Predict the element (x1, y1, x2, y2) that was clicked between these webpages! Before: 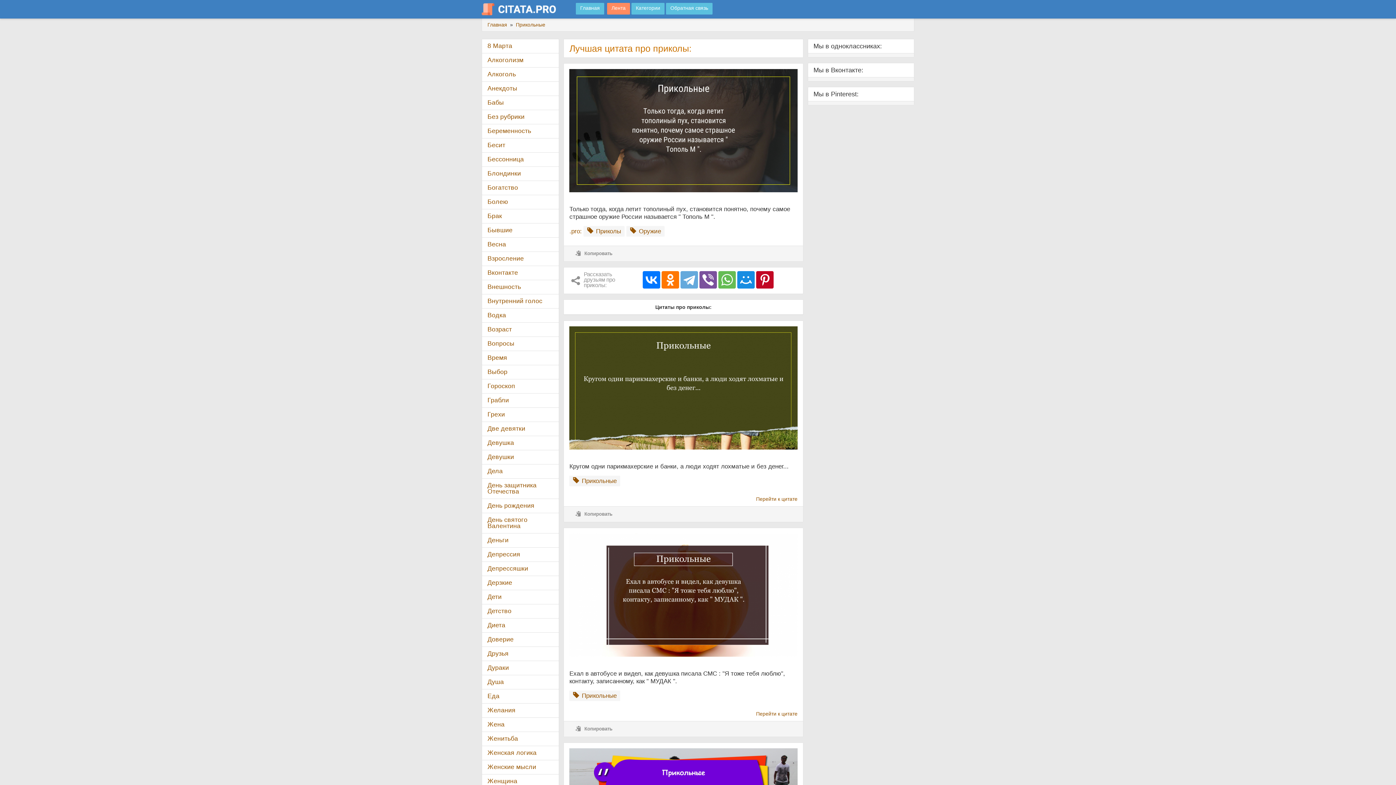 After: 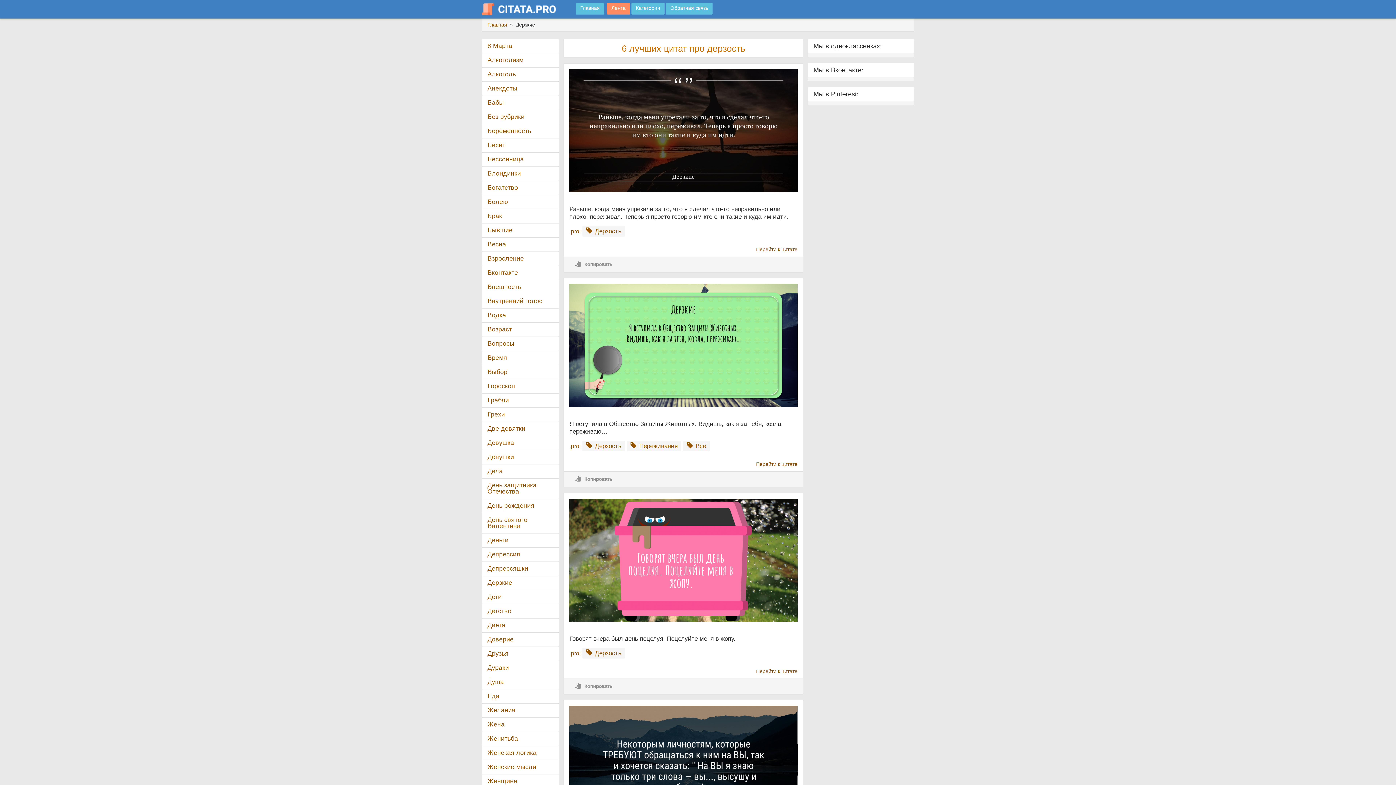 Action: bbox: (487, 579, 512, 586) label: Дерзкие